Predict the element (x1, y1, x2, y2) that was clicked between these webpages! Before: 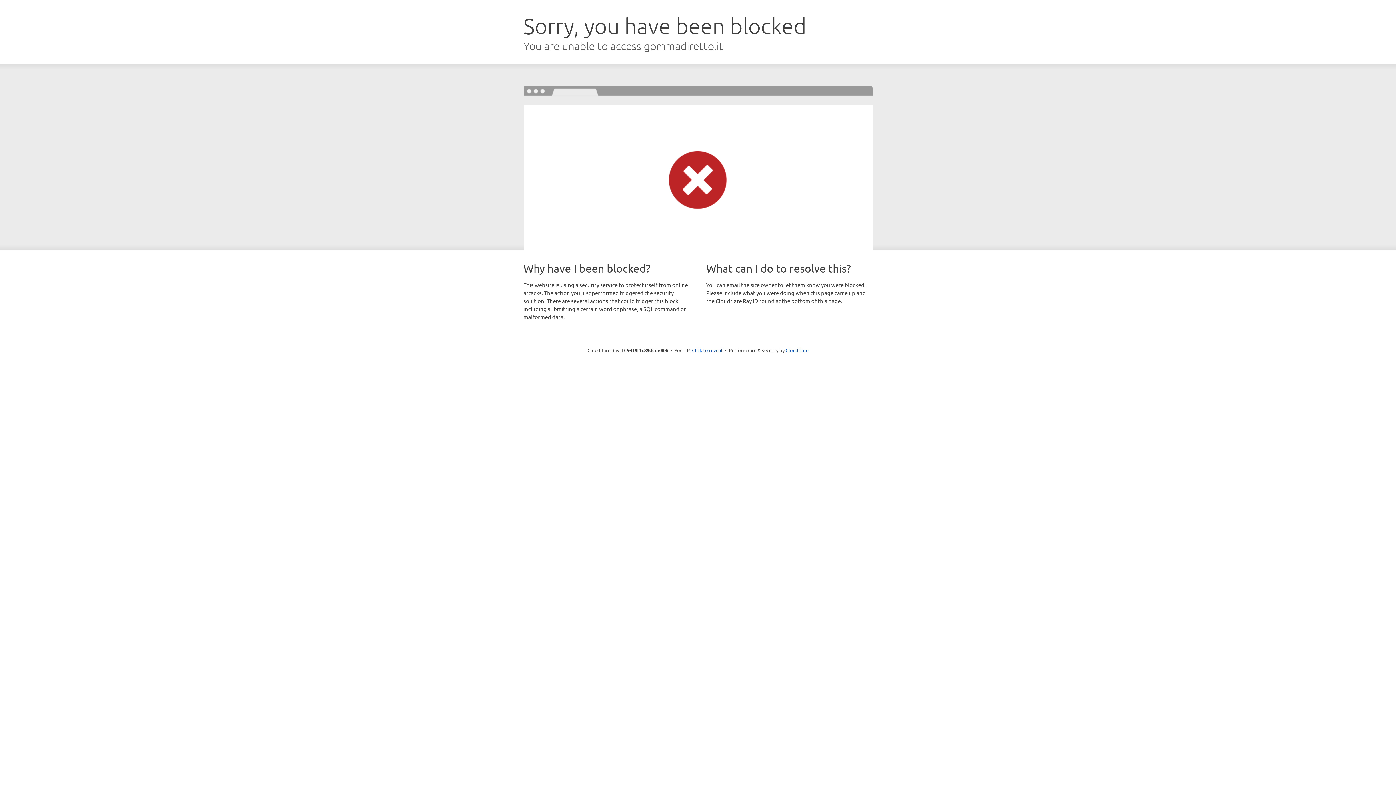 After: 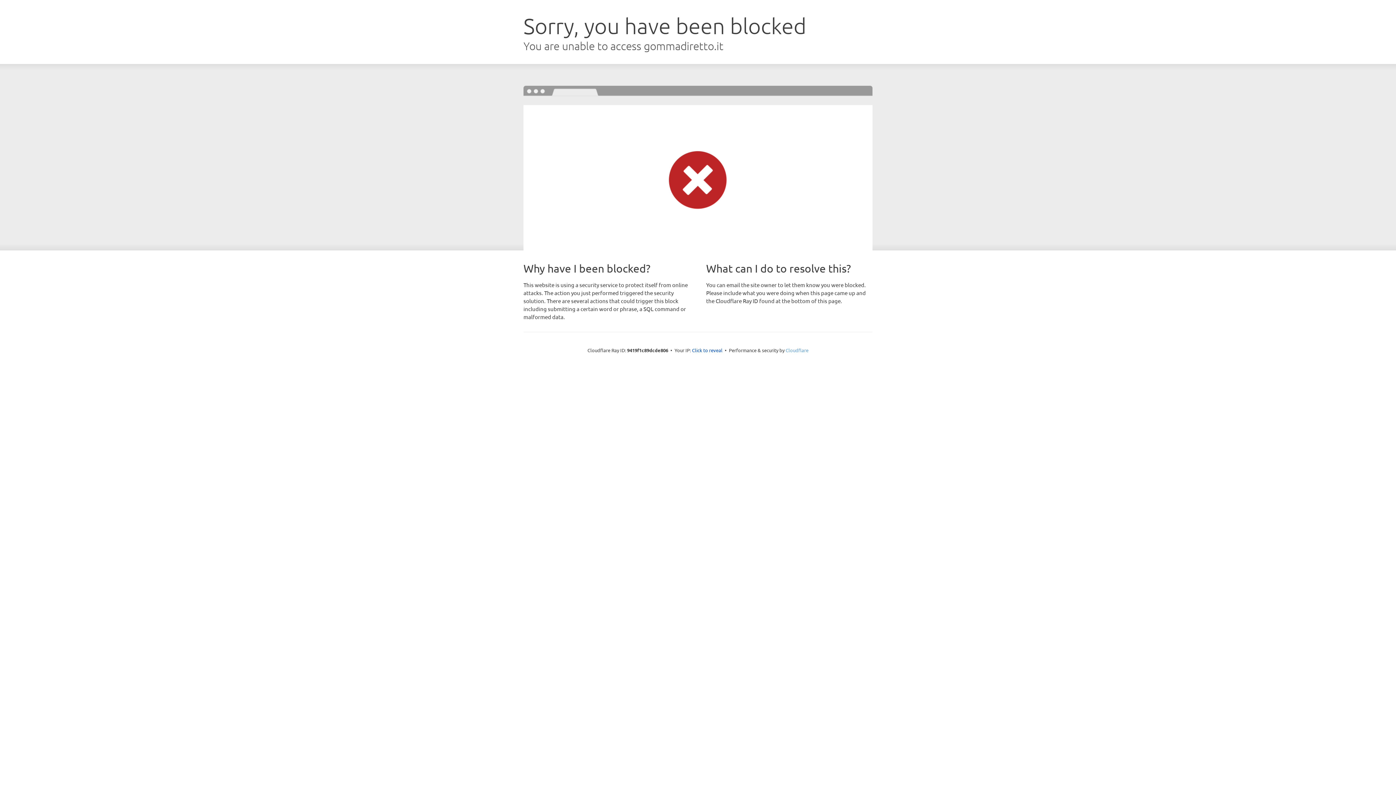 Action: label: Cloudflare bbox: (785, 347, 808, 353)